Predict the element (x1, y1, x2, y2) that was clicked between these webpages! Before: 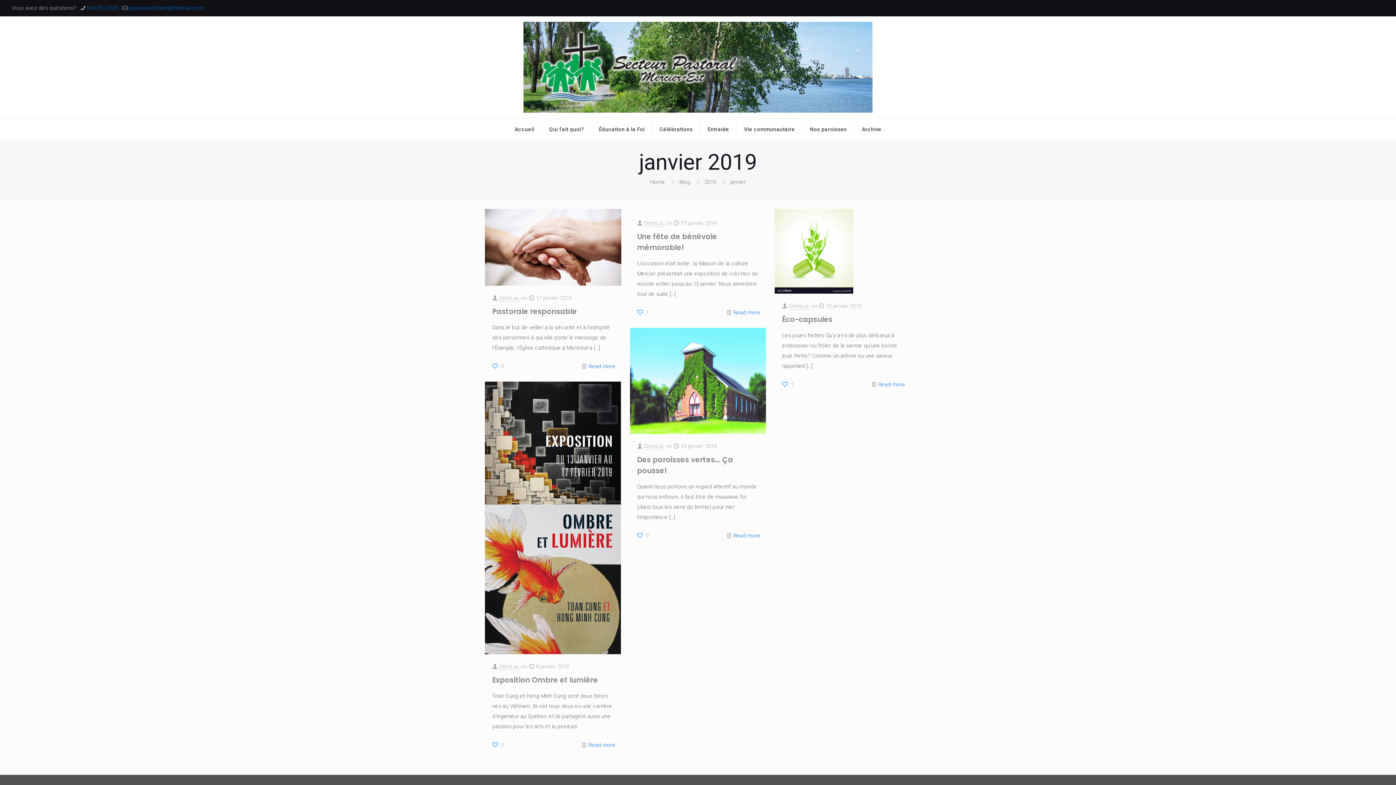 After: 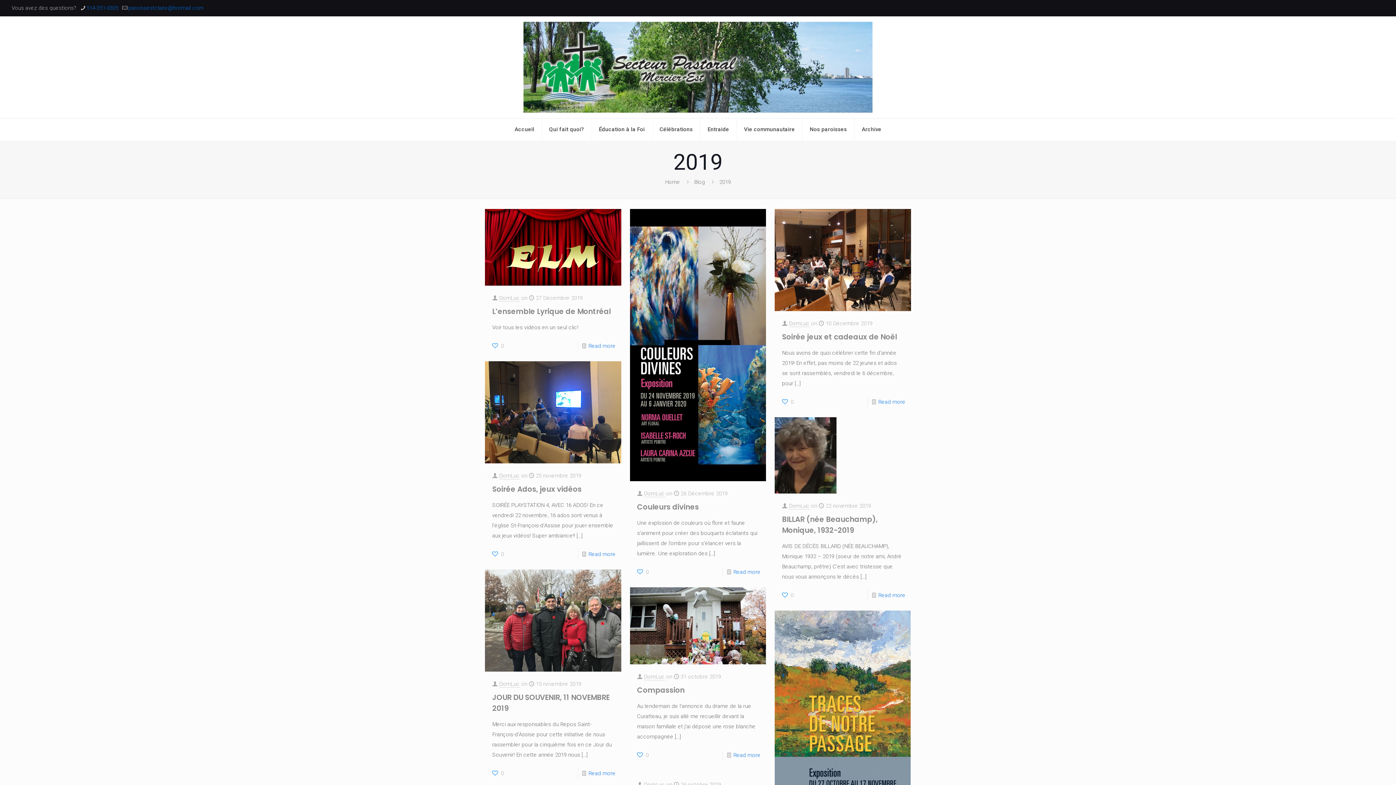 Action: bbox: (704, 178, 716, 185) label: 2019